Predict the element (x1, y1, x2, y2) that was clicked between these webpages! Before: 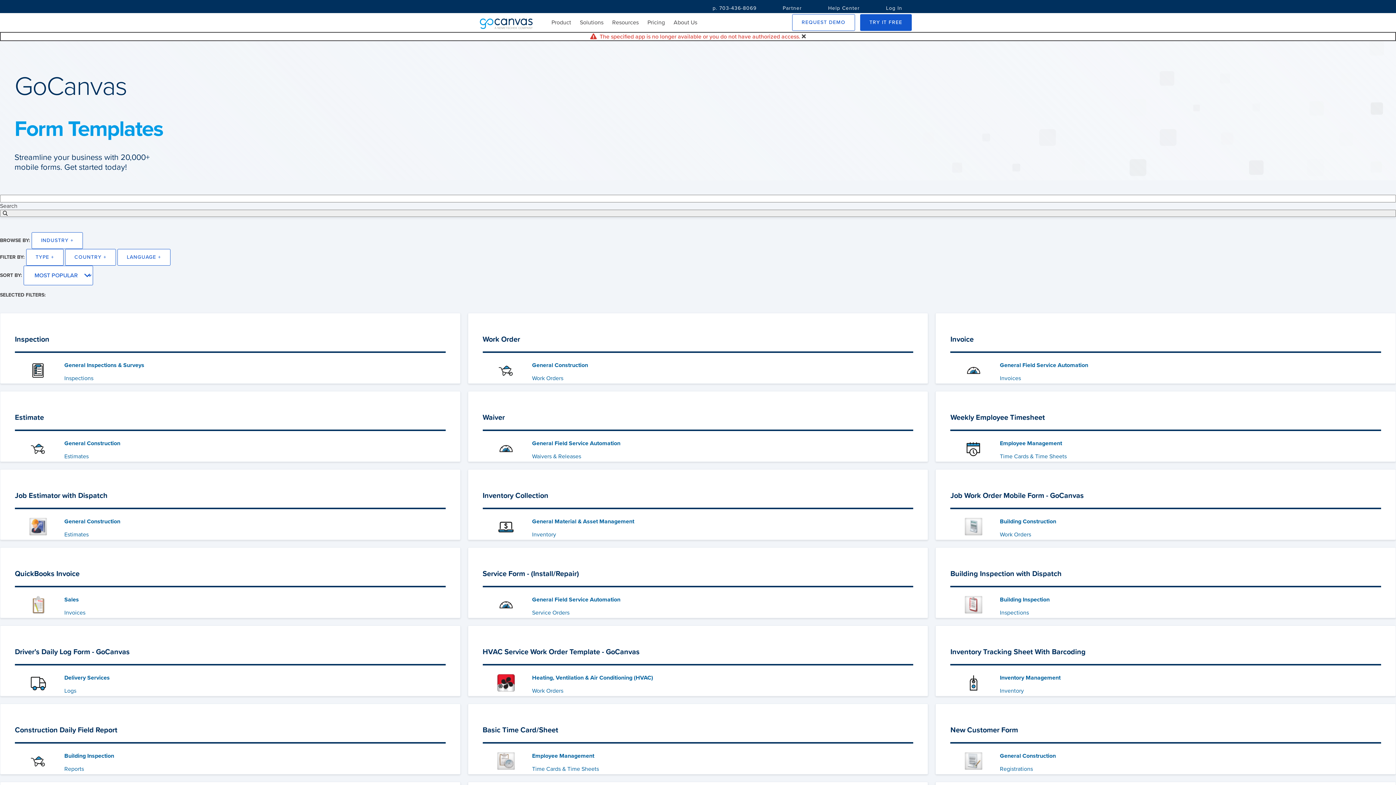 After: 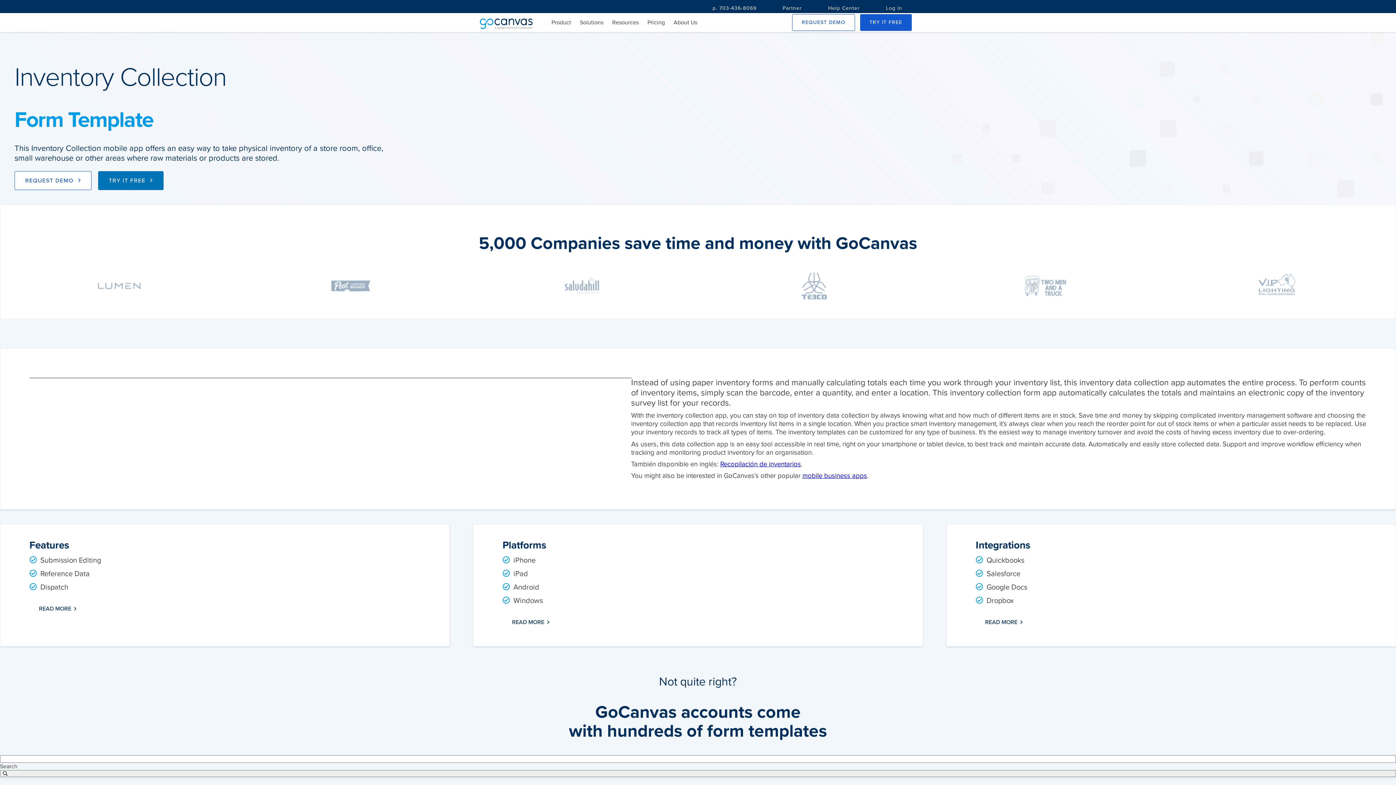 Action: bbox: (482, 484, 913, 525) label: Inventory Collection

General Material & Asset Management

Inventory